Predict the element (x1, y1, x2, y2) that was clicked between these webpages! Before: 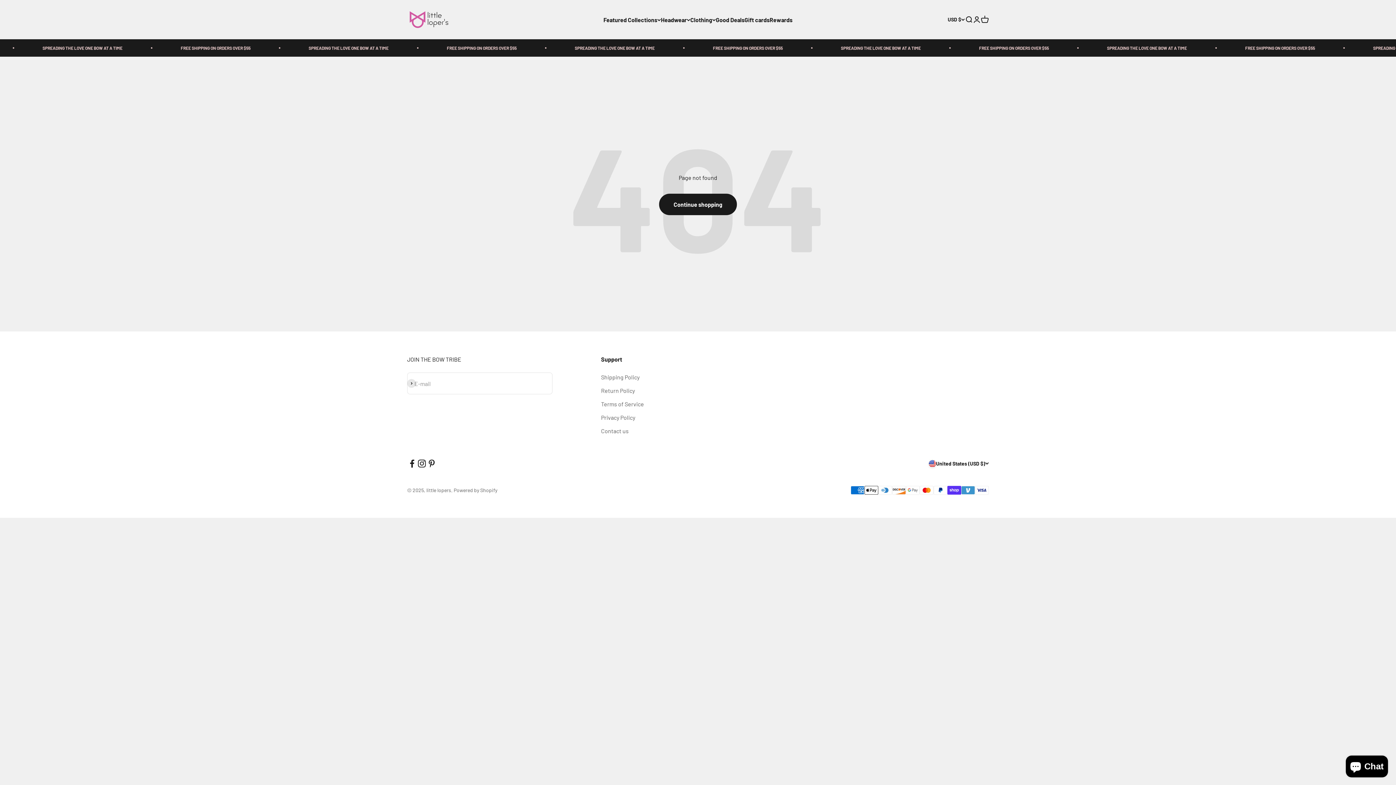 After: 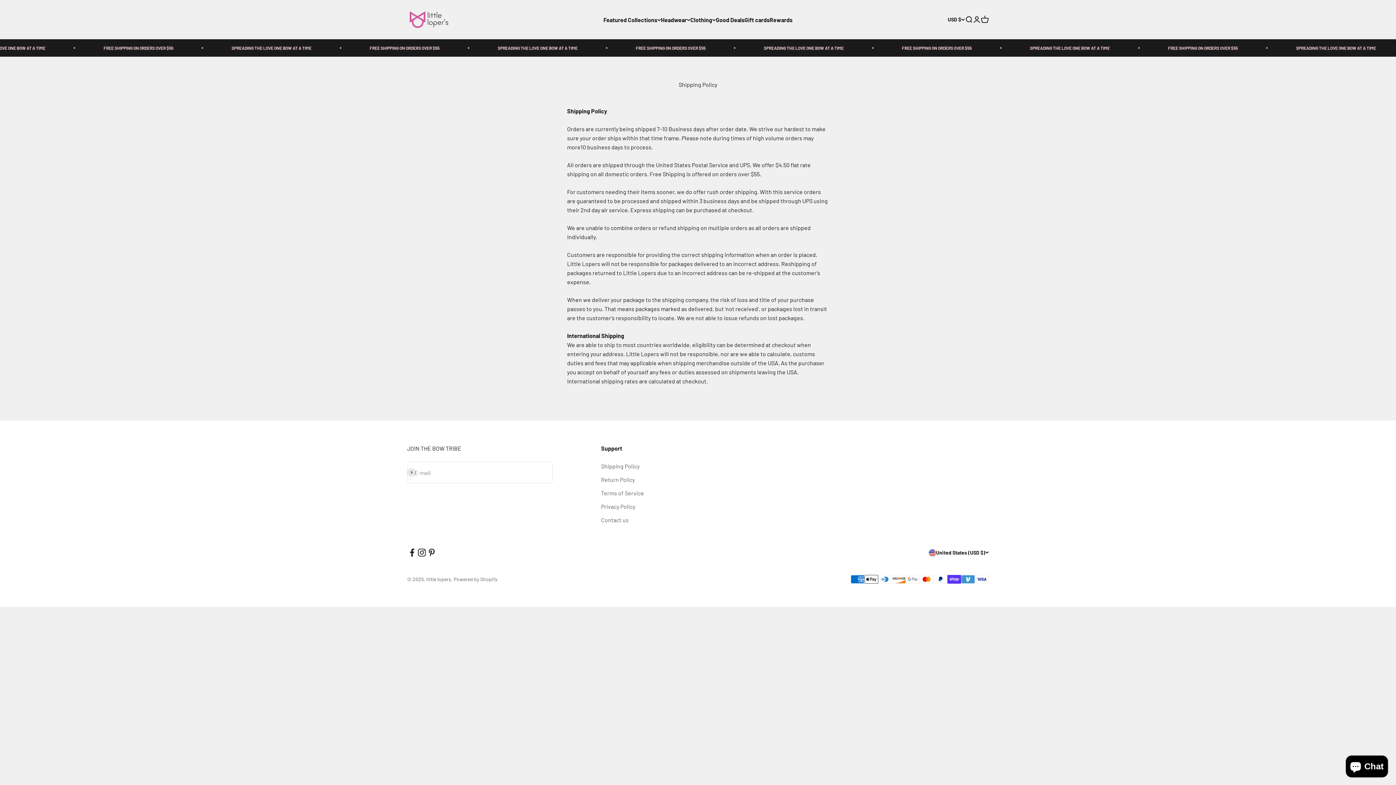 Action: label: Shipping Policy bbox: (601, 372, 639, 381)